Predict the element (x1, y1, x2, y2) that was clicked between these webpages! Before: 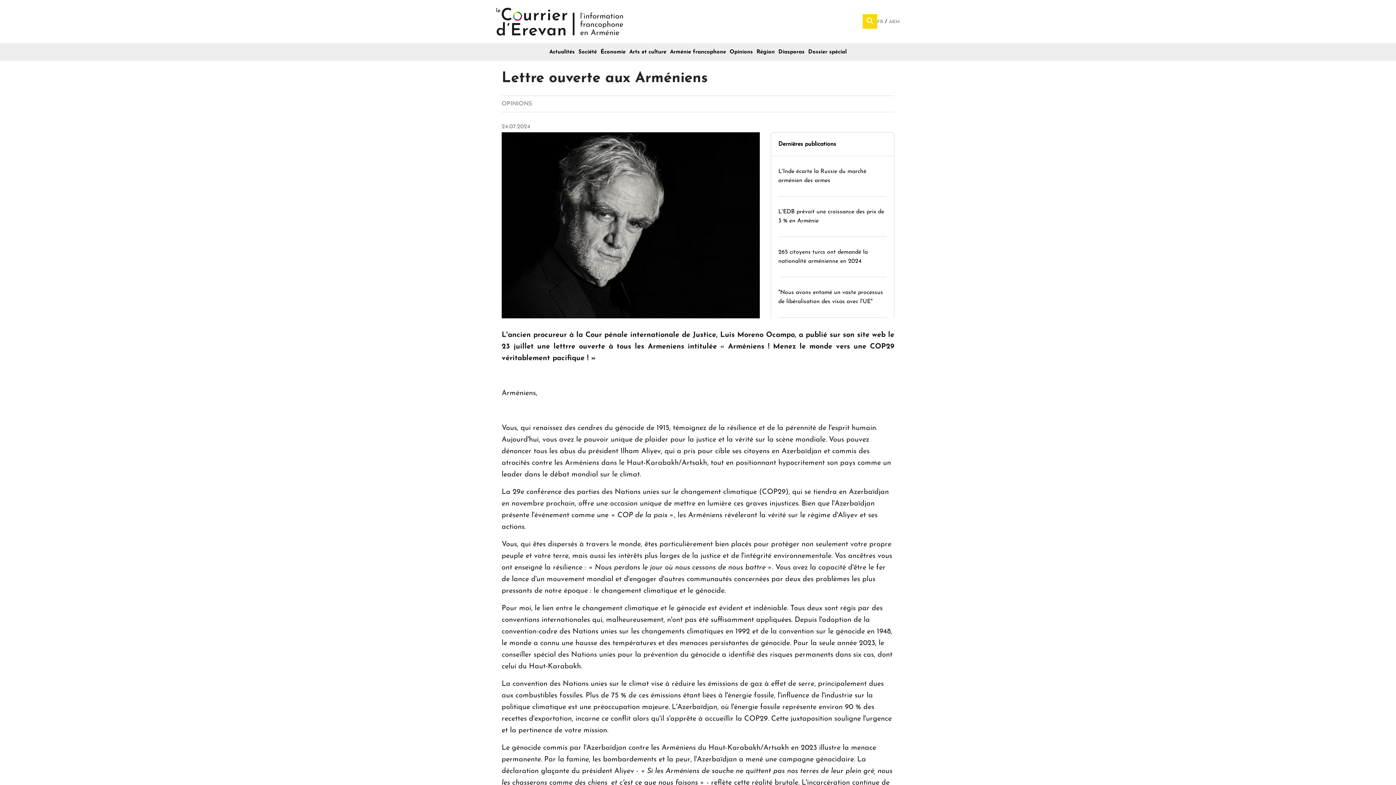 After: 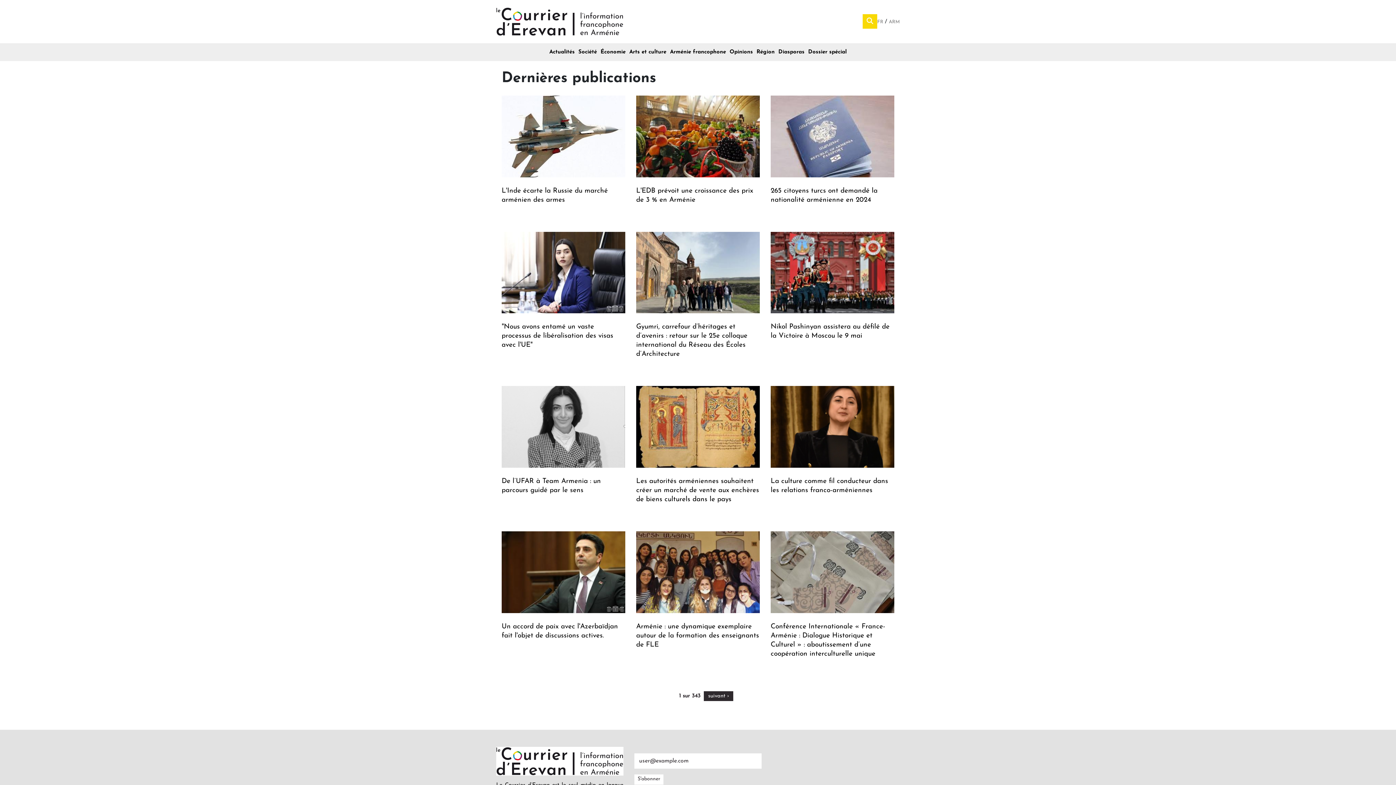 Action: label: Dernières publications bbox: (778, 141, 836, 147)